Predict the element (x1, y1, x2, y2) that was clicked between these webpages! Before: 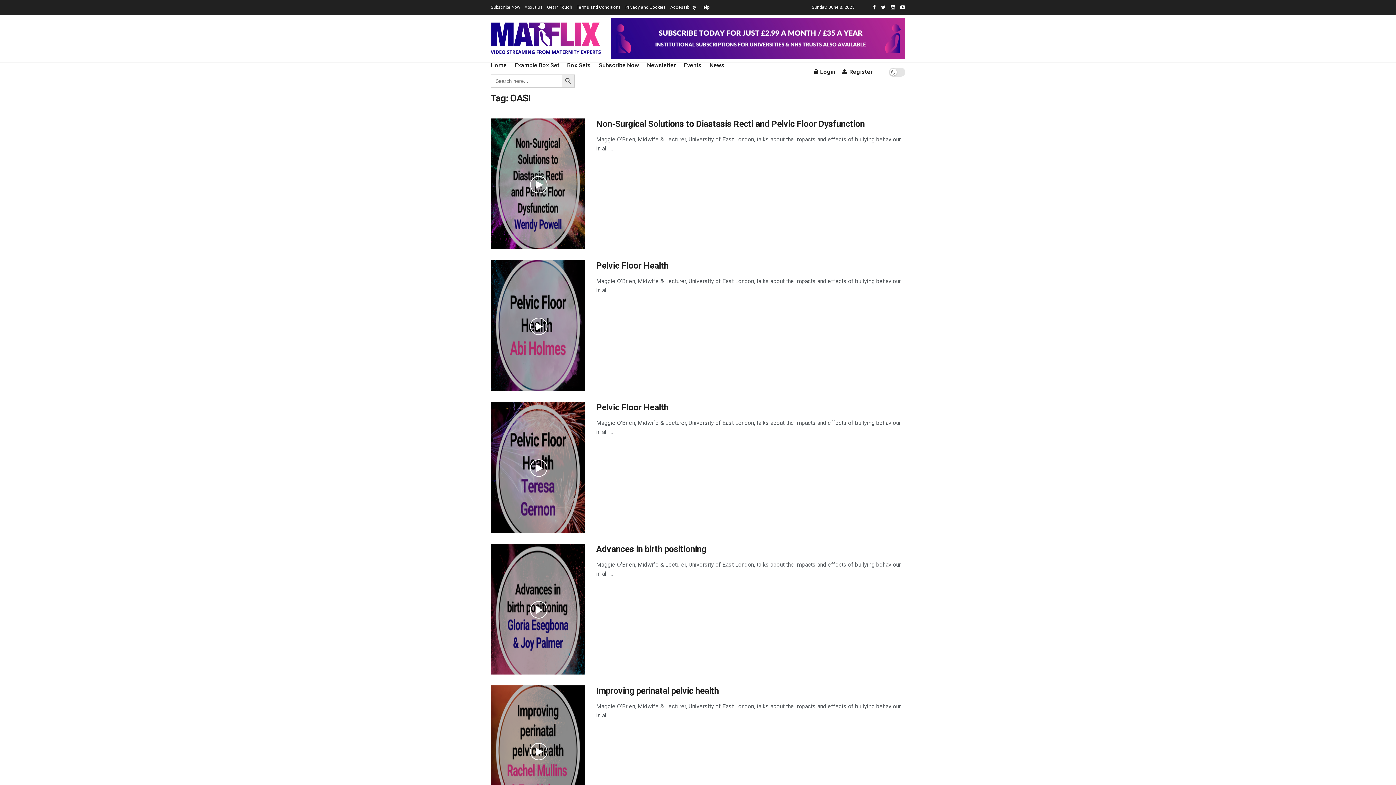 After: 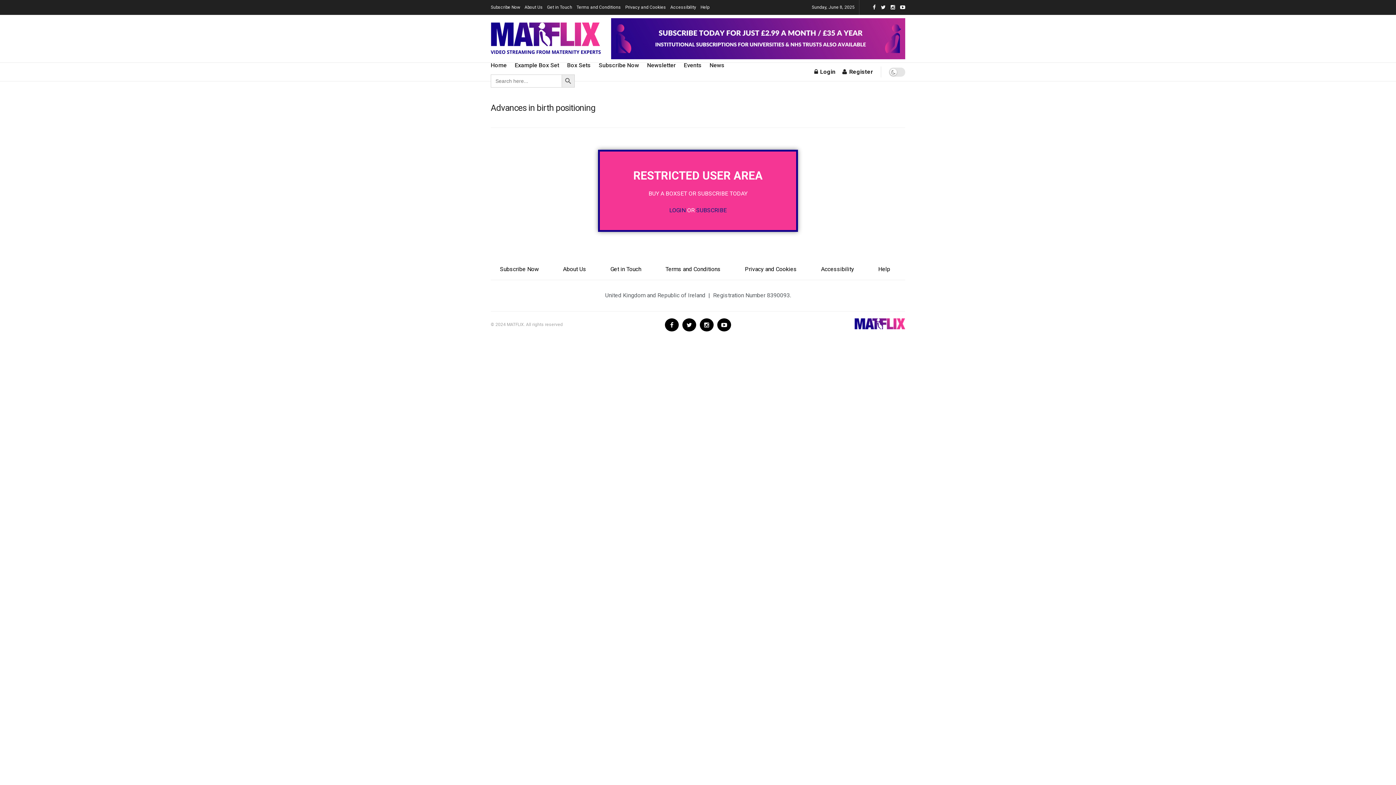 Action: label: Advances in birth positioning bbox: (596, 544, 706, 554)